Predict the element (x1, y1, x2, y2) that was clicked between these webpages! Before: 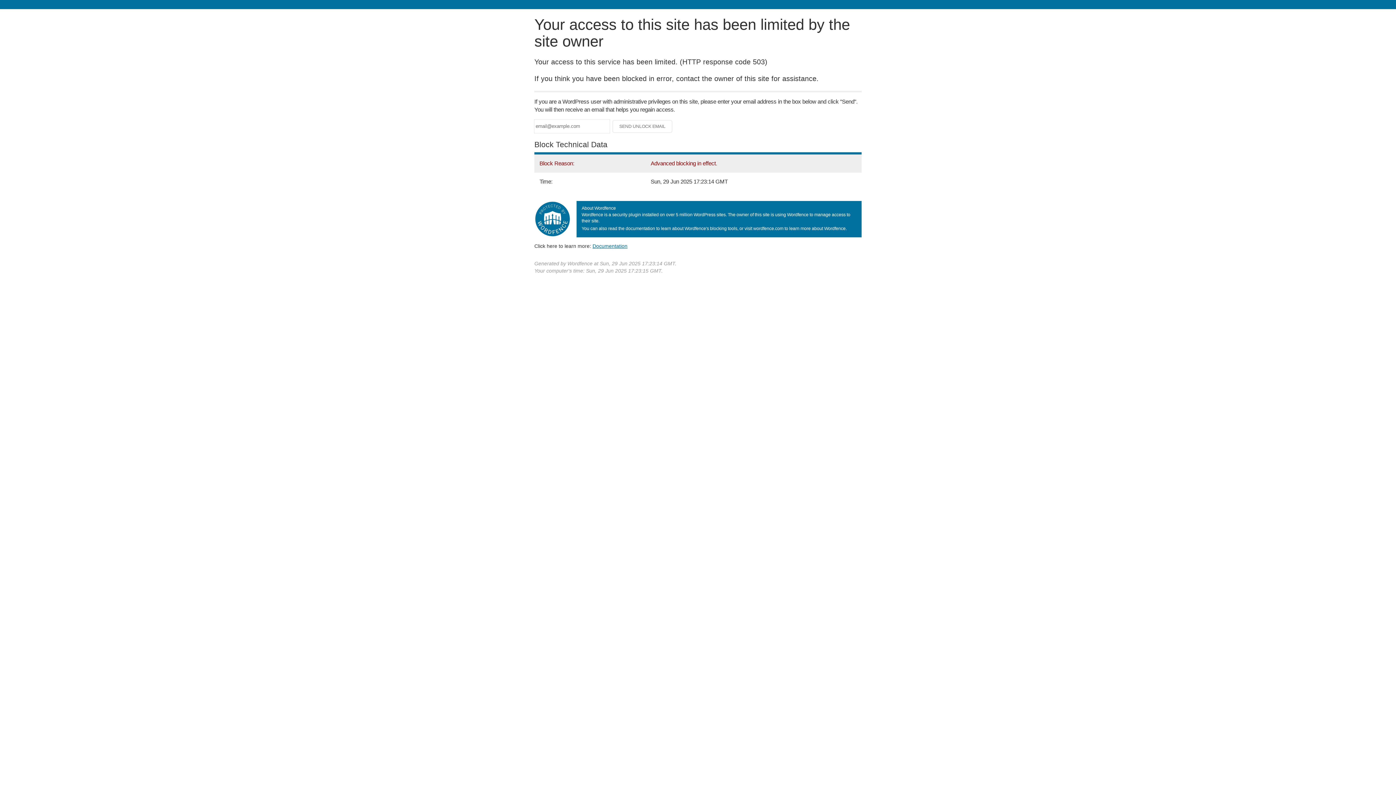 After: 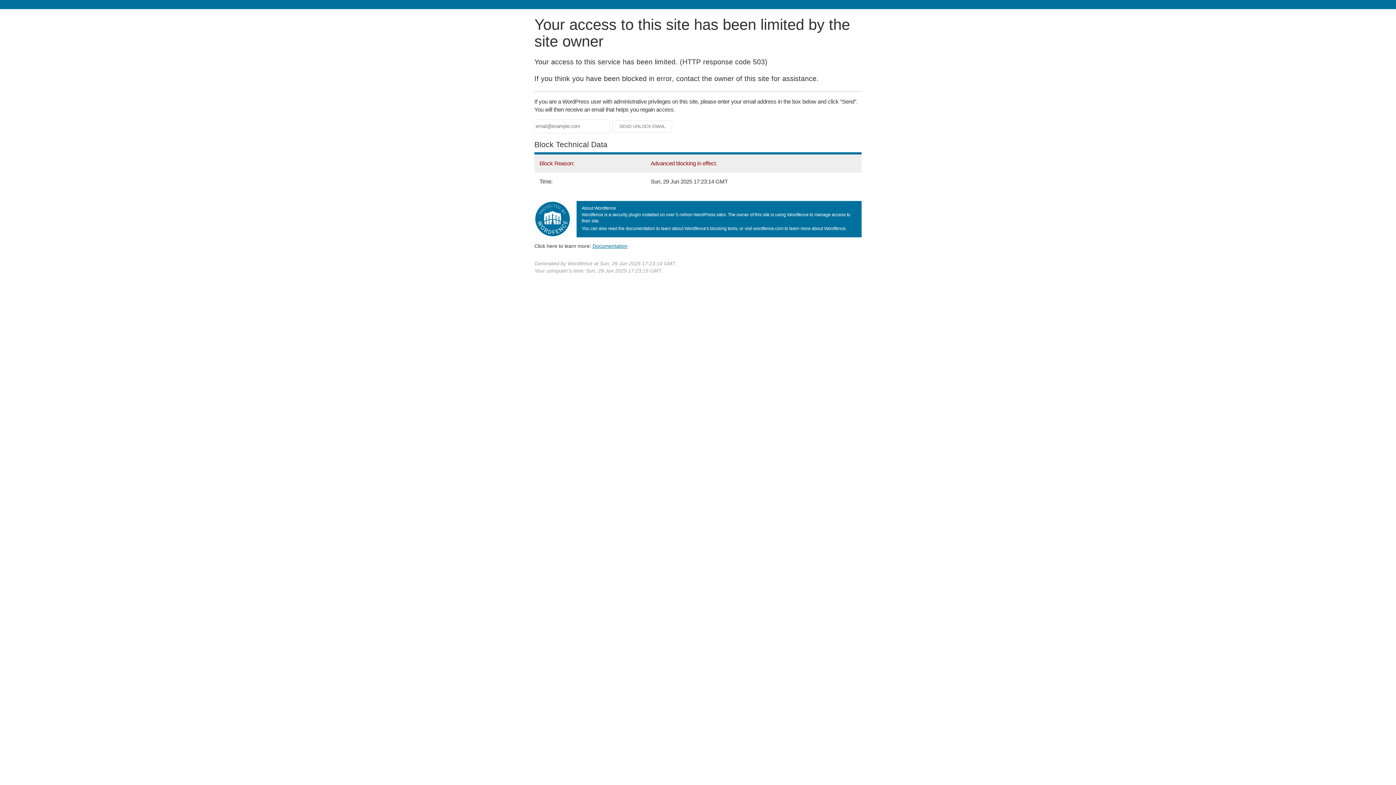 Action: label: Documentation bbox: (592, 243, 627, 248)